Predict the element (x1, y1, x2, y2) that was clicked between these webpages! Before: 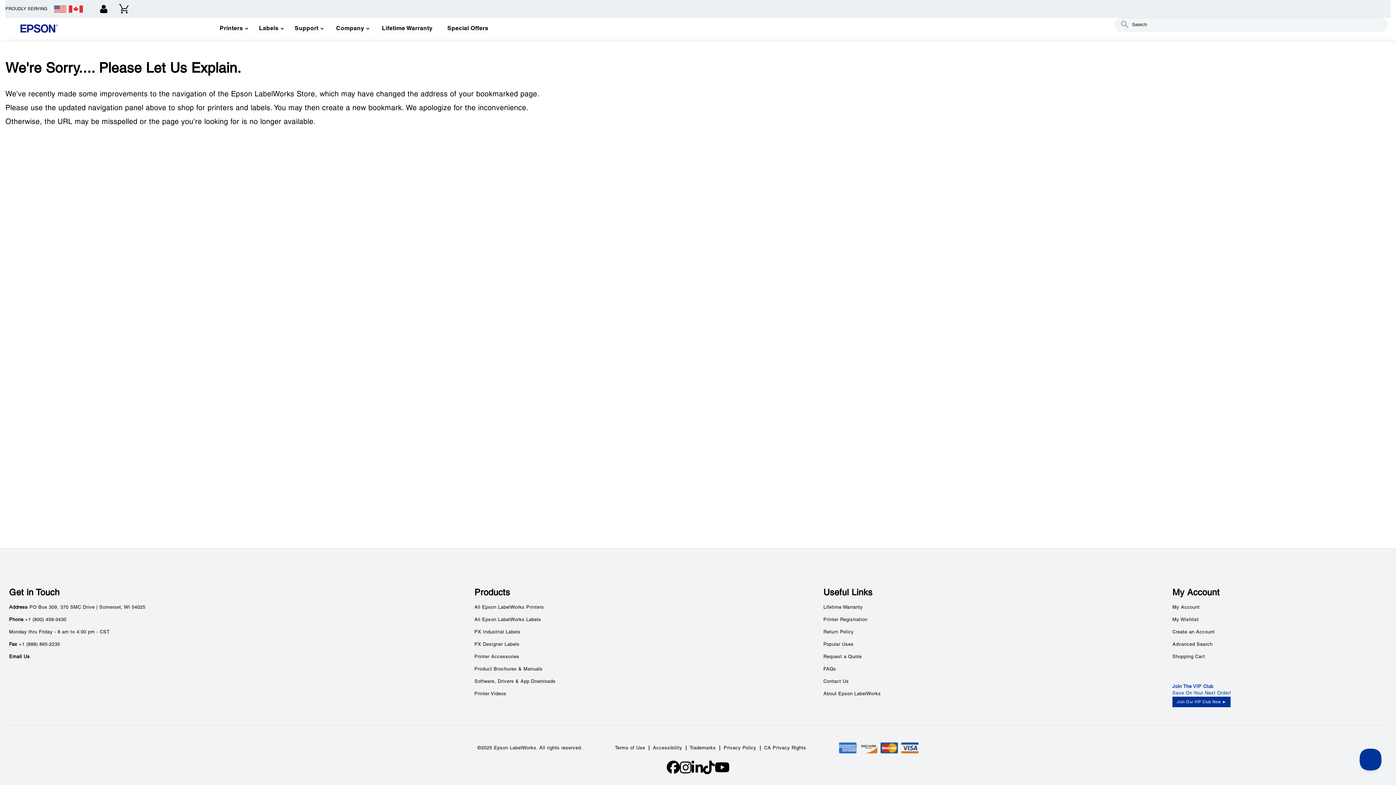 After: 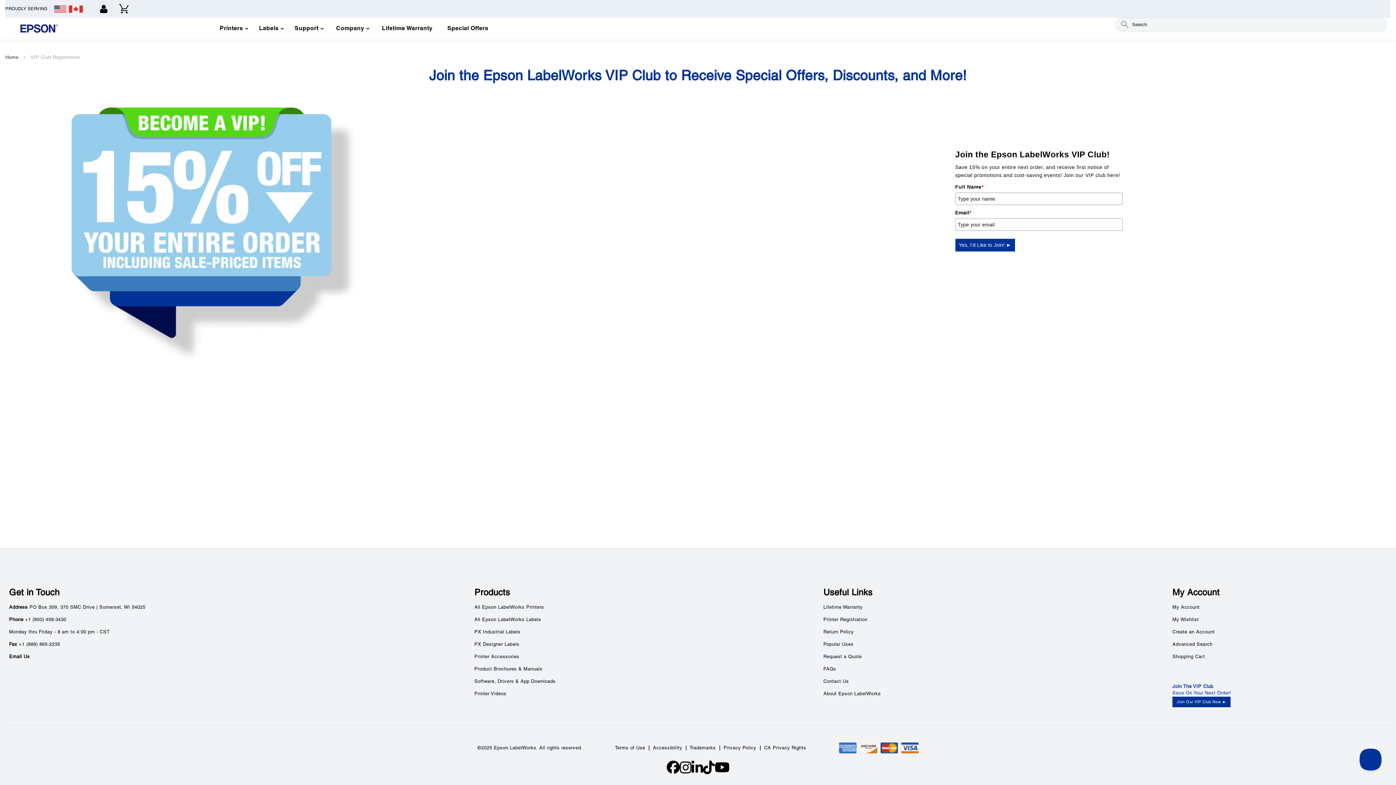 Action: label: Join Our VIP Club Now ► bbox: (1172, 697, 1231, 707)